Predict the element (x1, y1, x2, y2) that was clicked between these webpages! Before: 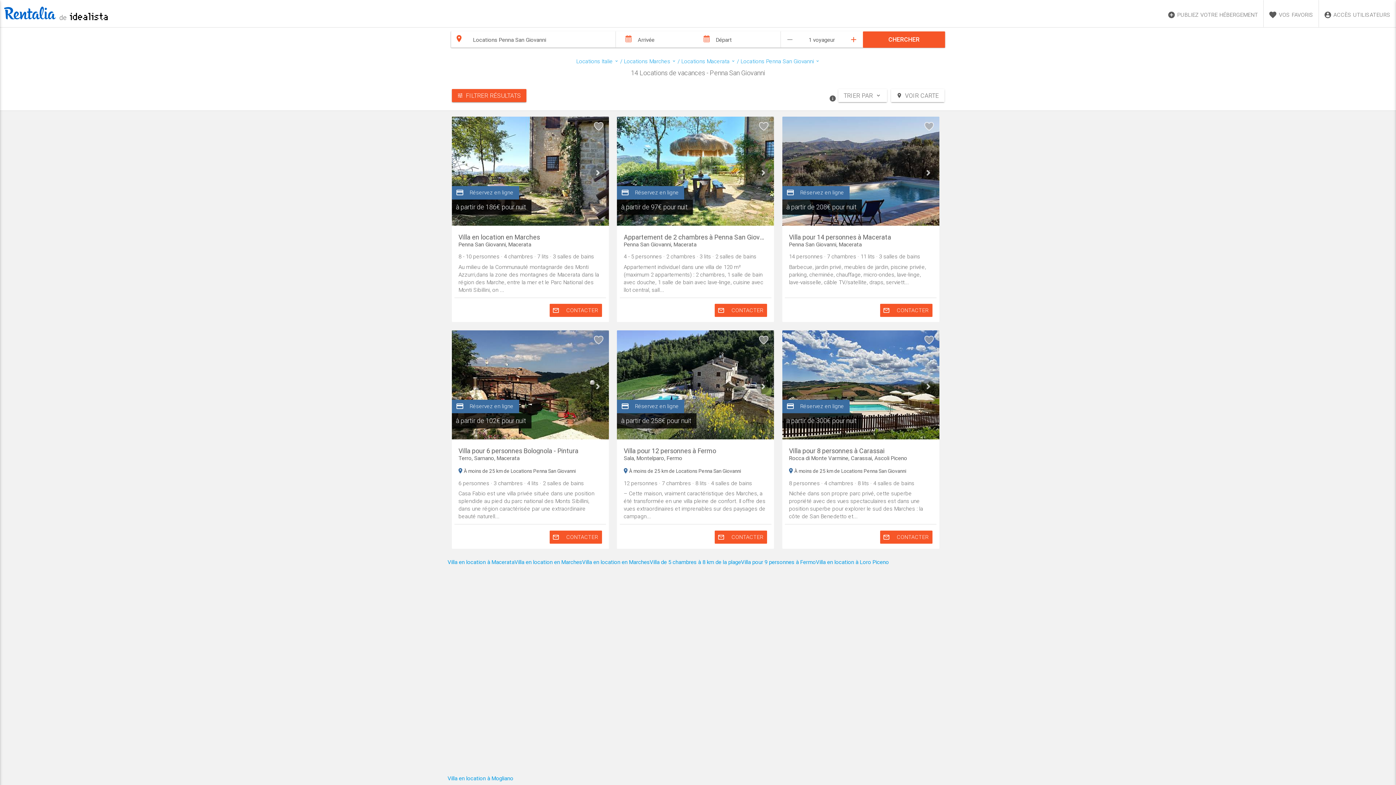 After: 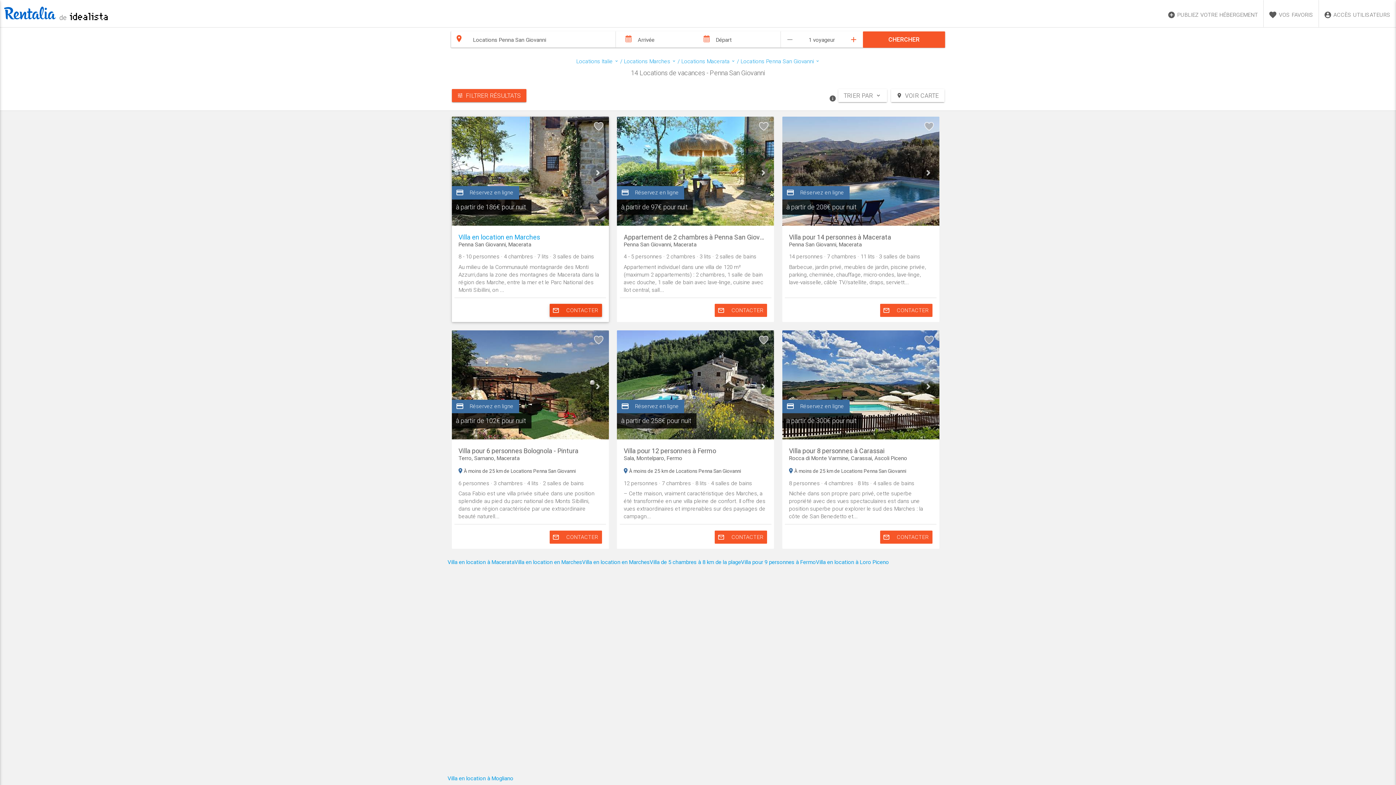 Action: bbox: (549, 304, 602, 317) label: mail_outline
CONTACTER